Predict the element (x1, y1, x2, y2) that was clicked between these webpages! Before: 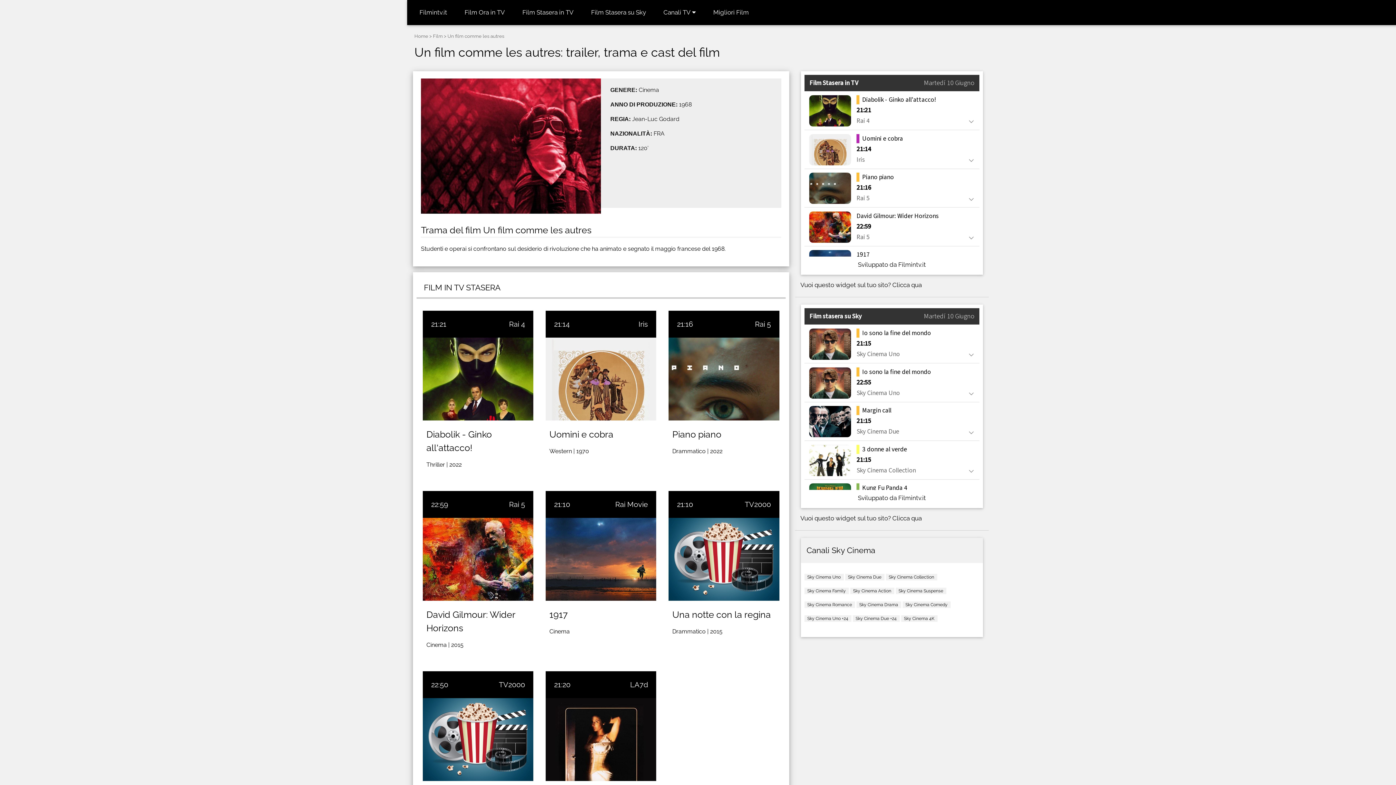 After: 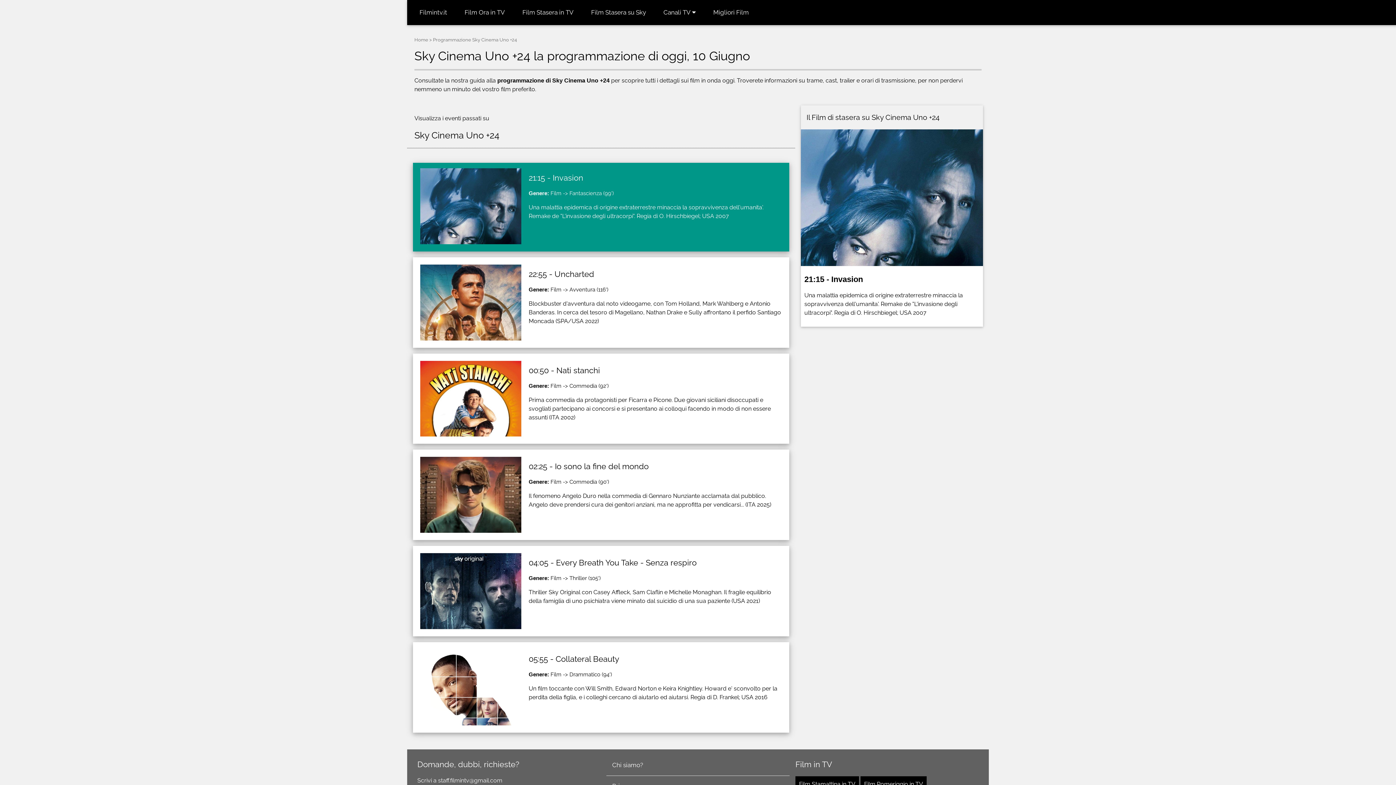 Action: label: Sky Cinema Uno +24 bbox: (807, 616, 848, 621)